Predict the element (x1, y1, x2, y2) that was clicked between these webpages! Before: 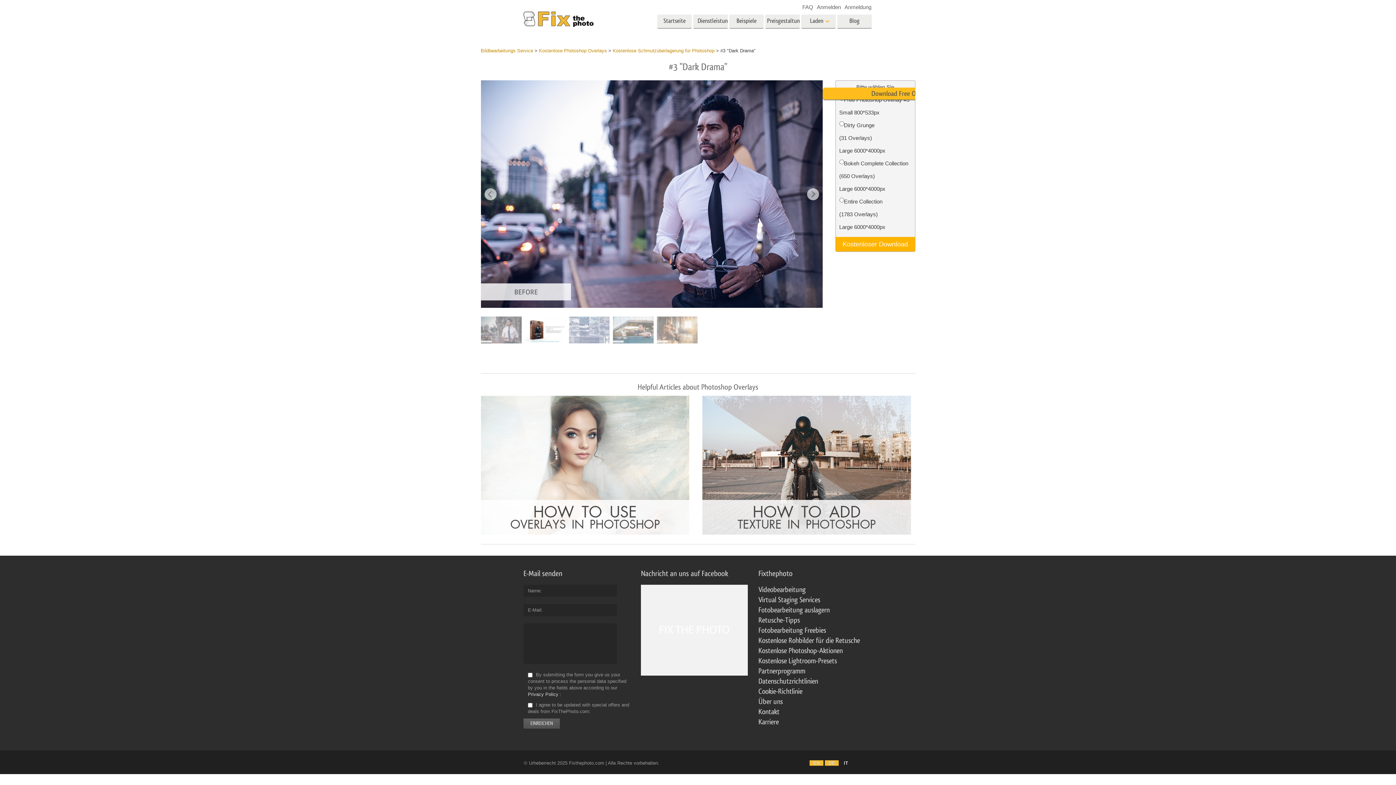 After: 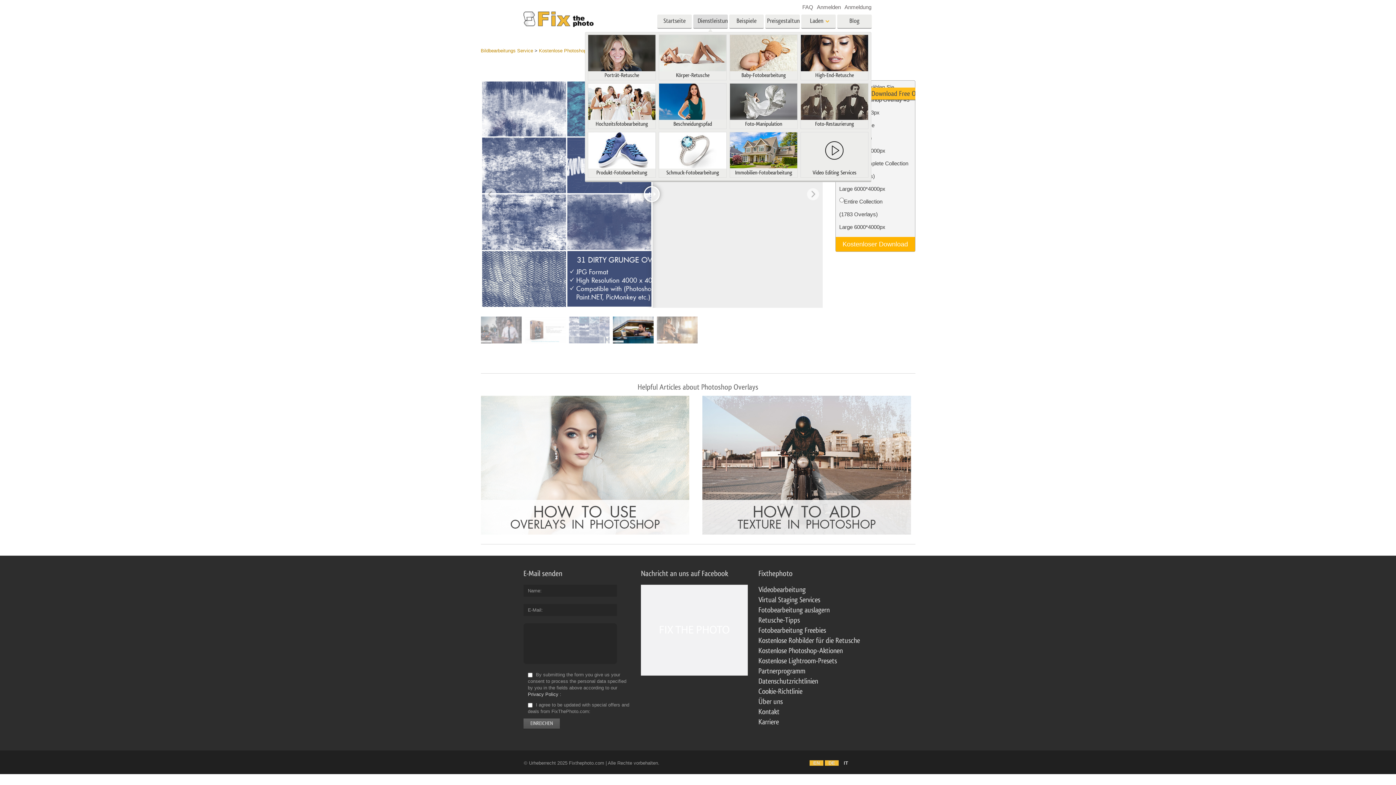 Action: bbox: (693, 14, 728, 28) label: Dienstleistungen